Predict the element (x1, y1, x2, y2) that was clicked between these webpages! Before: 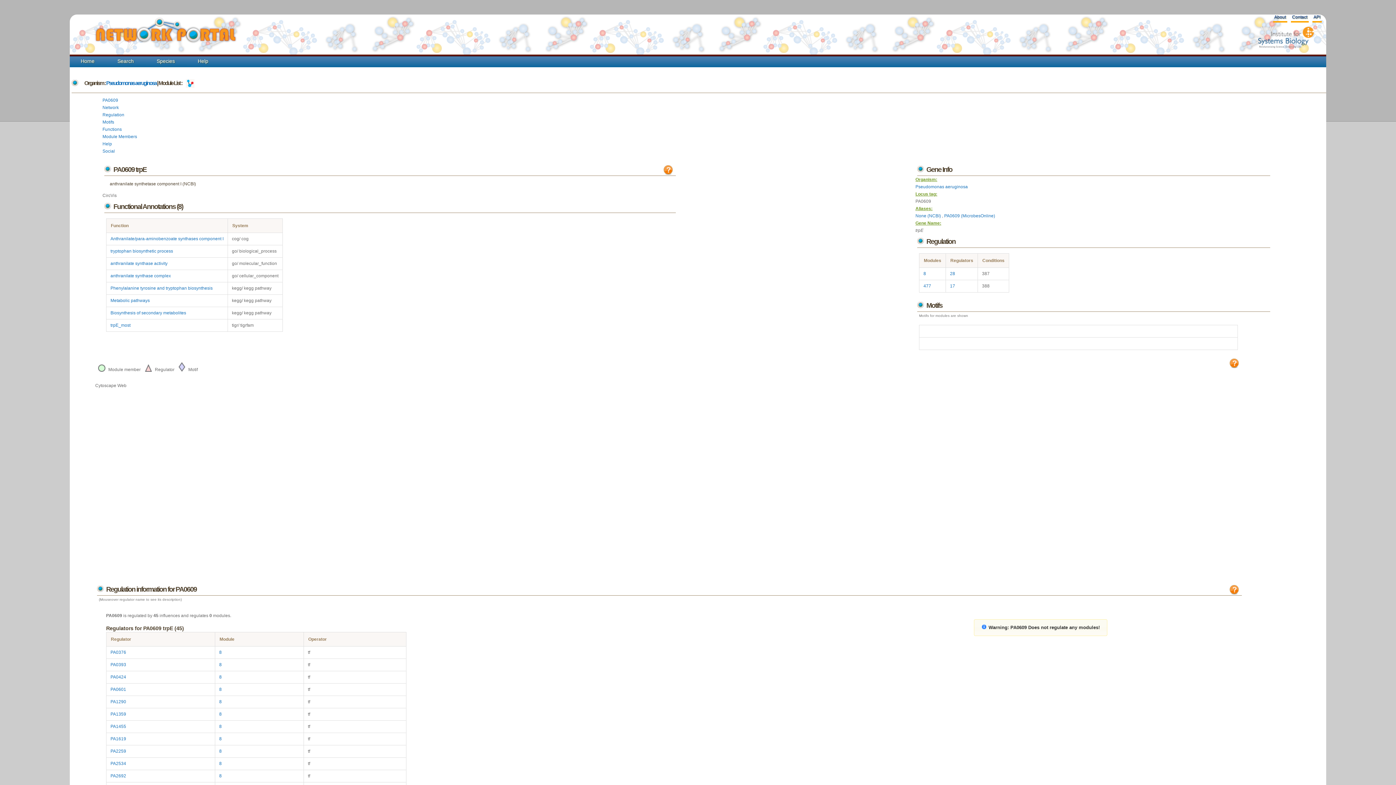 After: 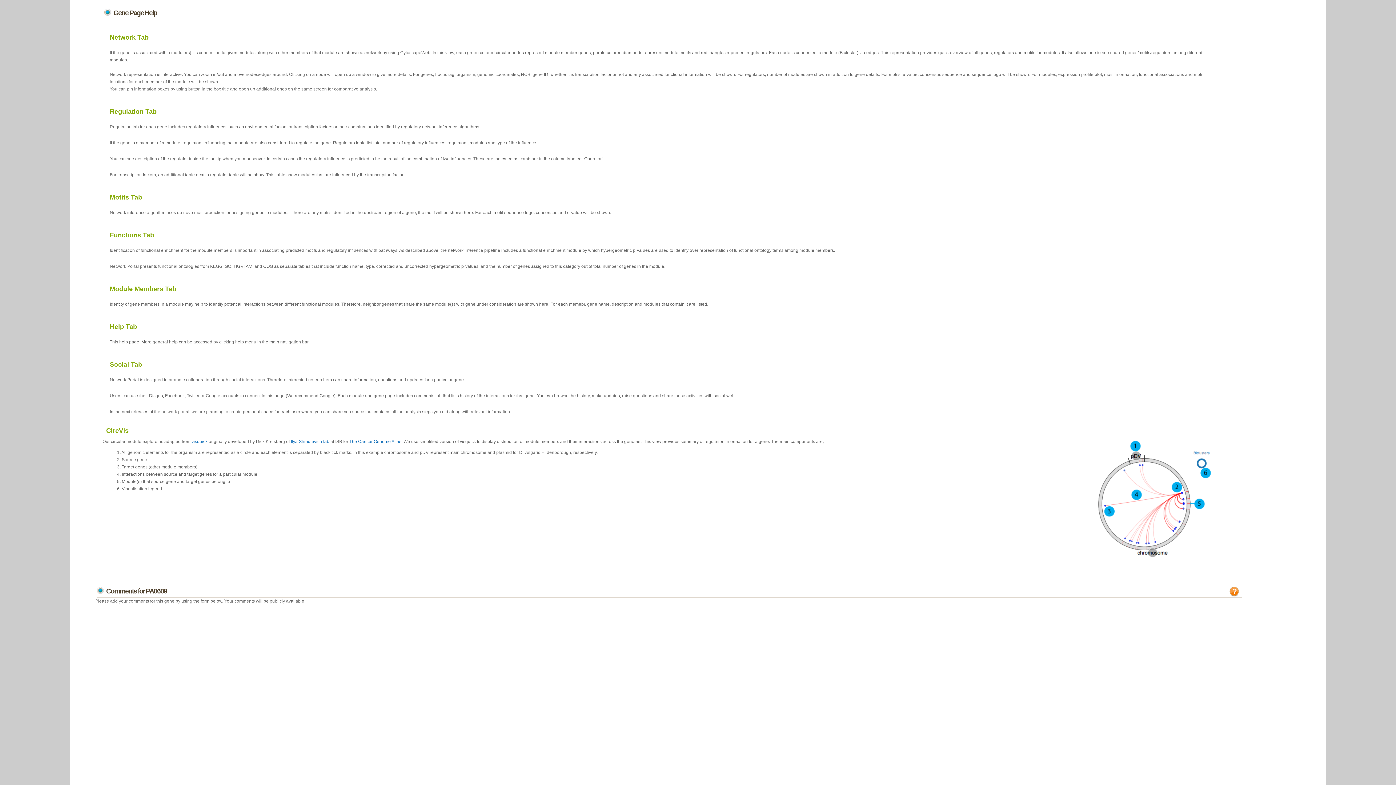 Action: bbox: (102, 141, 112, 146) label: Help